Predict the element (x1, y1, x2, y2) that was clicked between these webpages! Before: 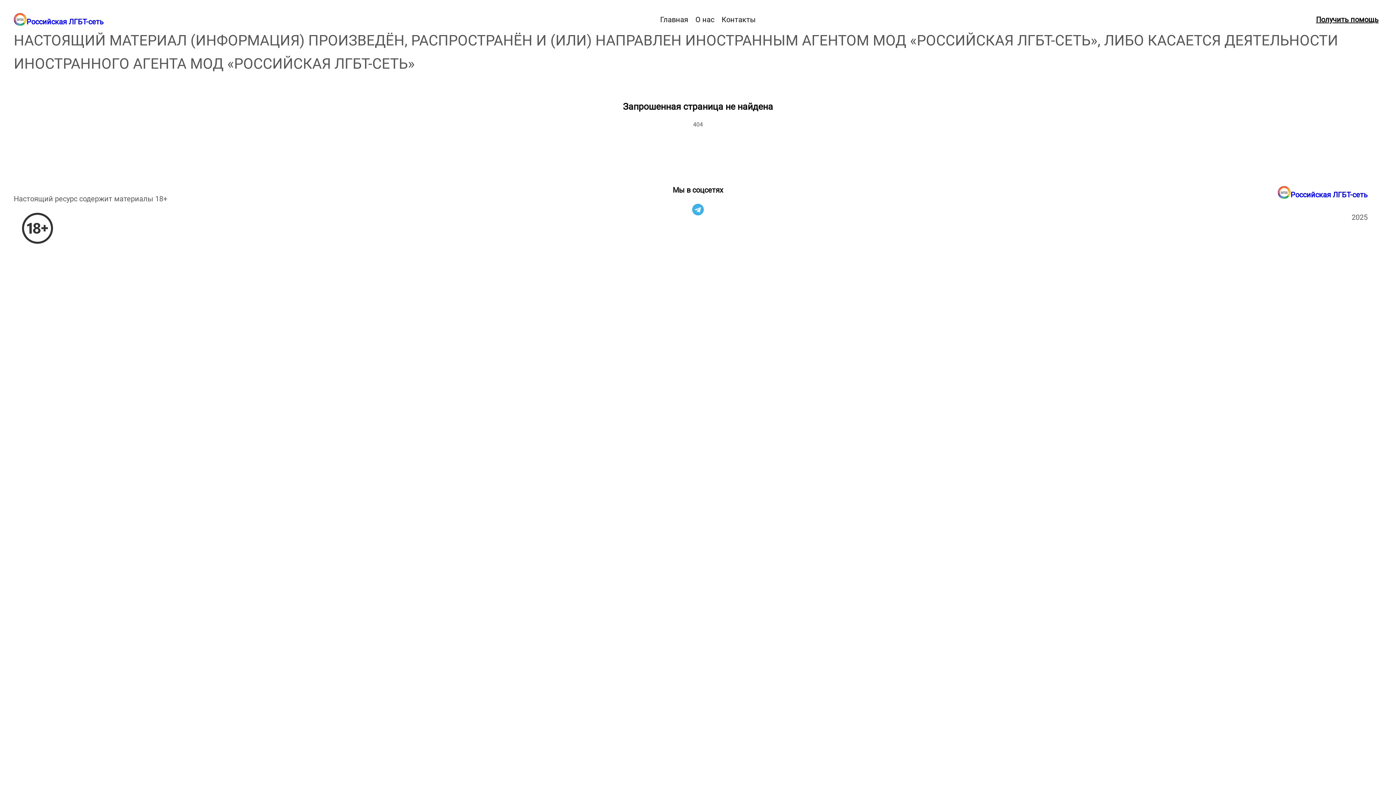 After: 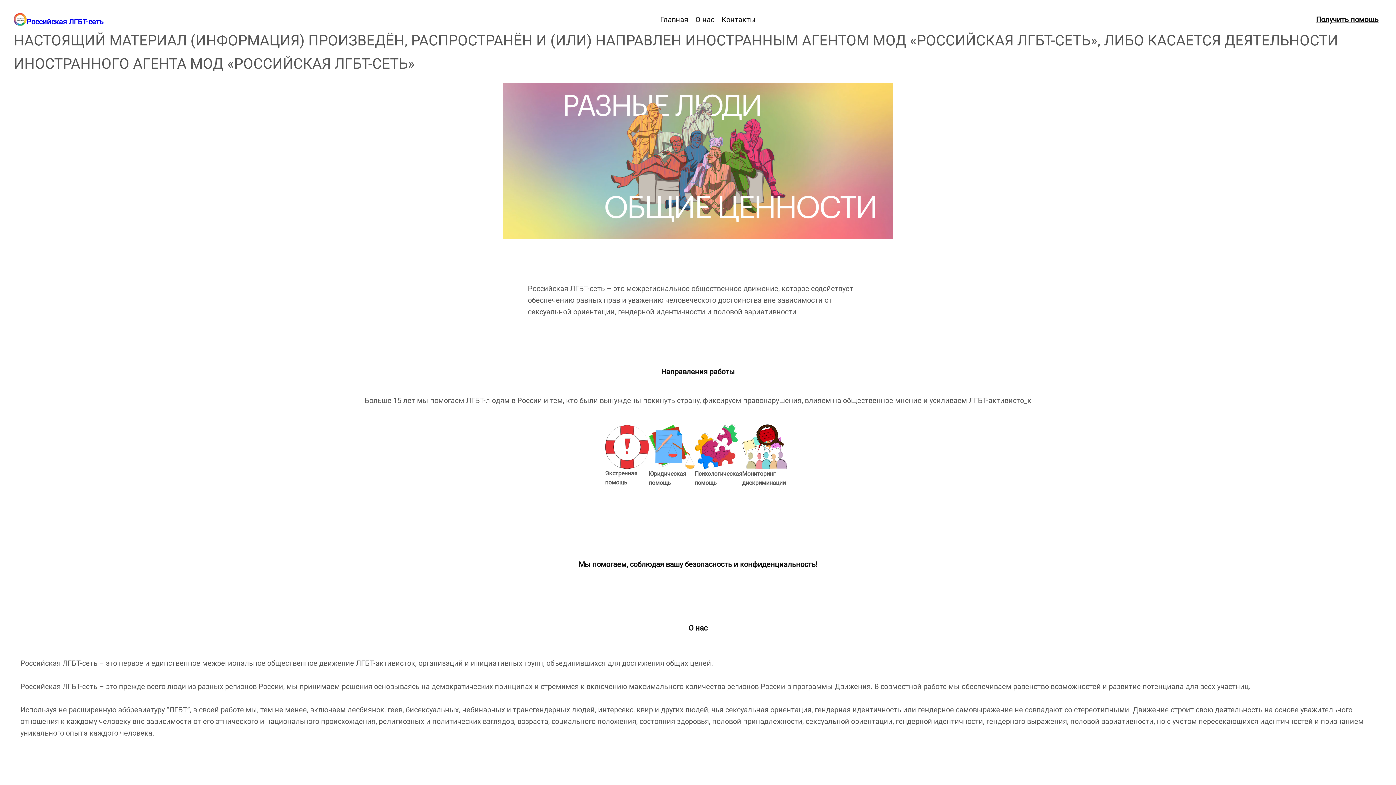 Action: bbox: (26, 17, 103, 26) label: Российская ЛГБТ-сеть